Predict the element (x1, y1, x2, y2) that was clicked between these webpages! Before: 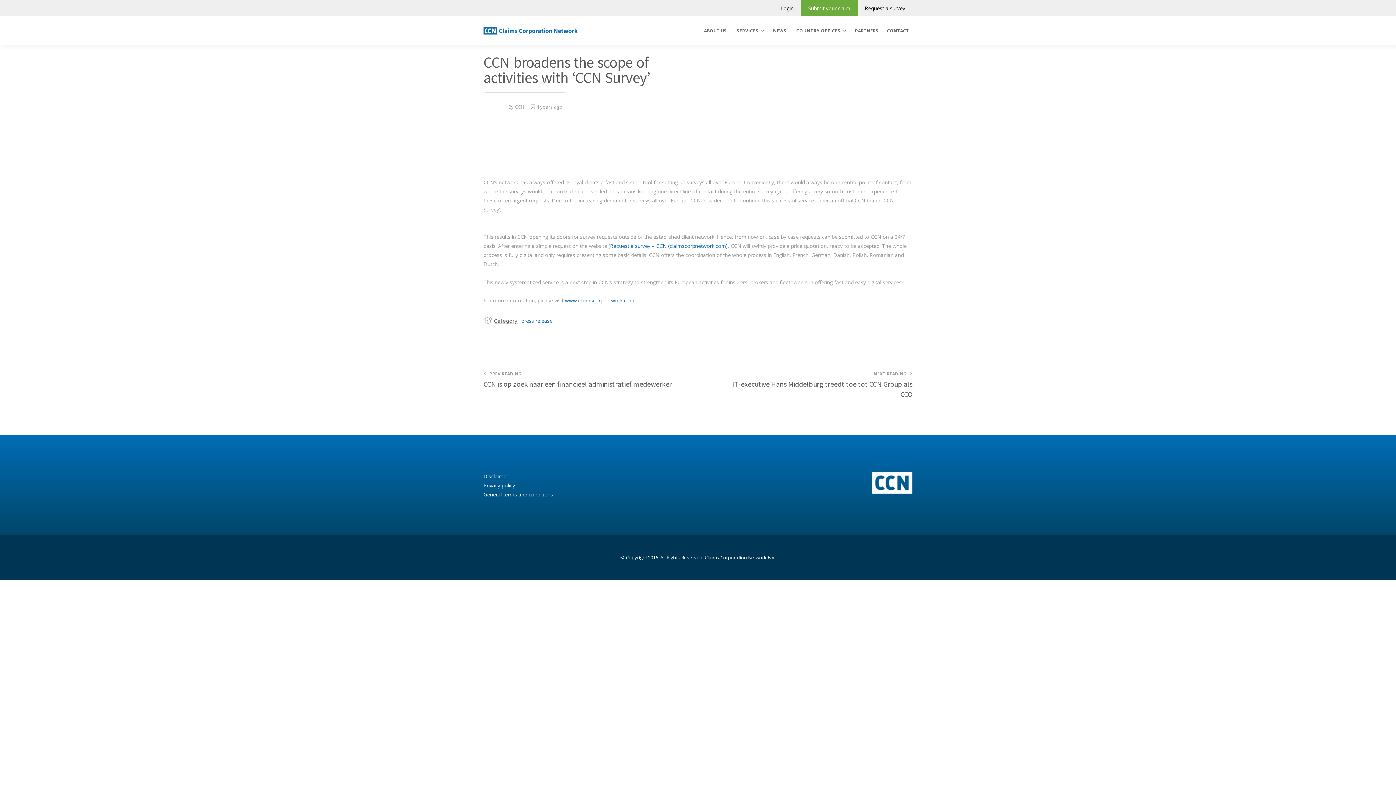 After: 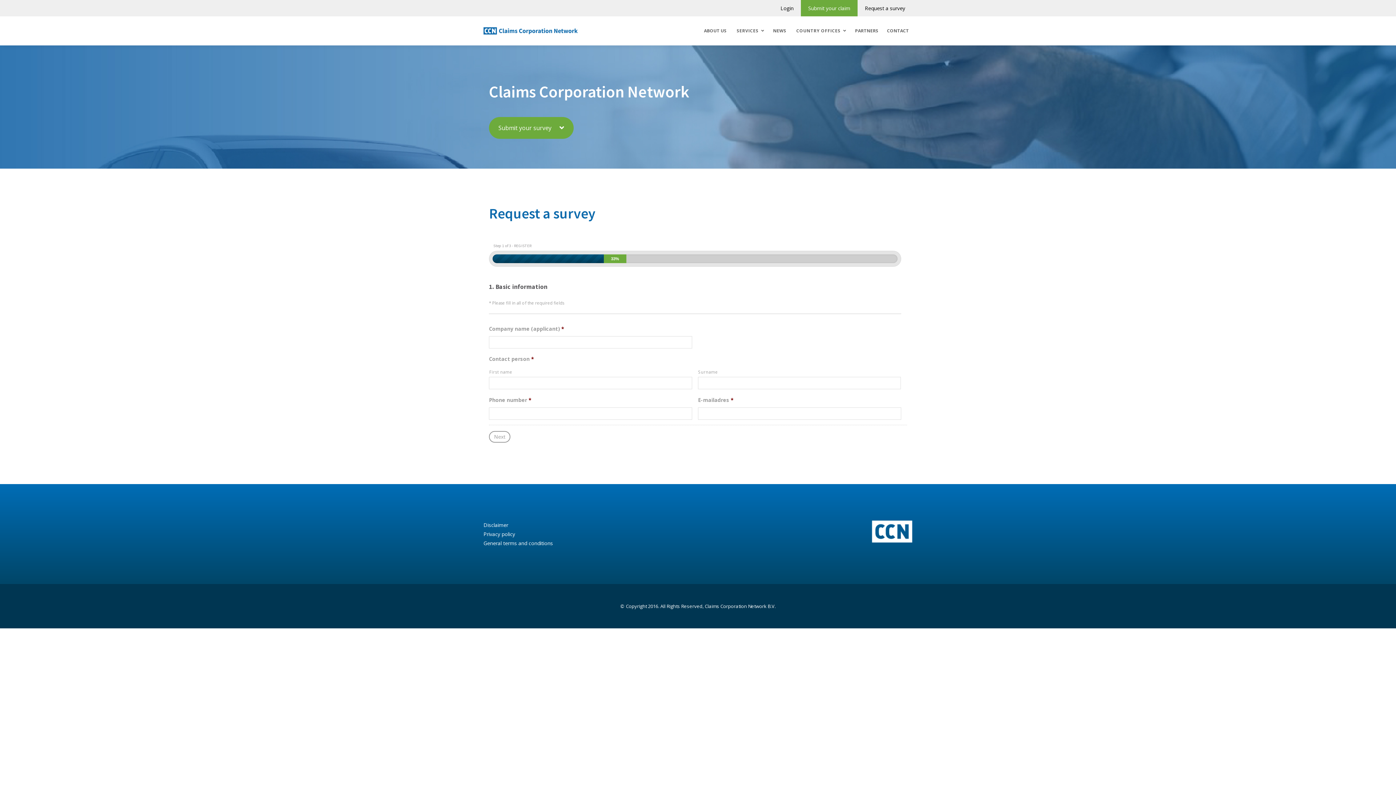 Action: bbox: (610, 242, 728, 249) label: Request a survey – CCN (claimscorpnetwork.com)